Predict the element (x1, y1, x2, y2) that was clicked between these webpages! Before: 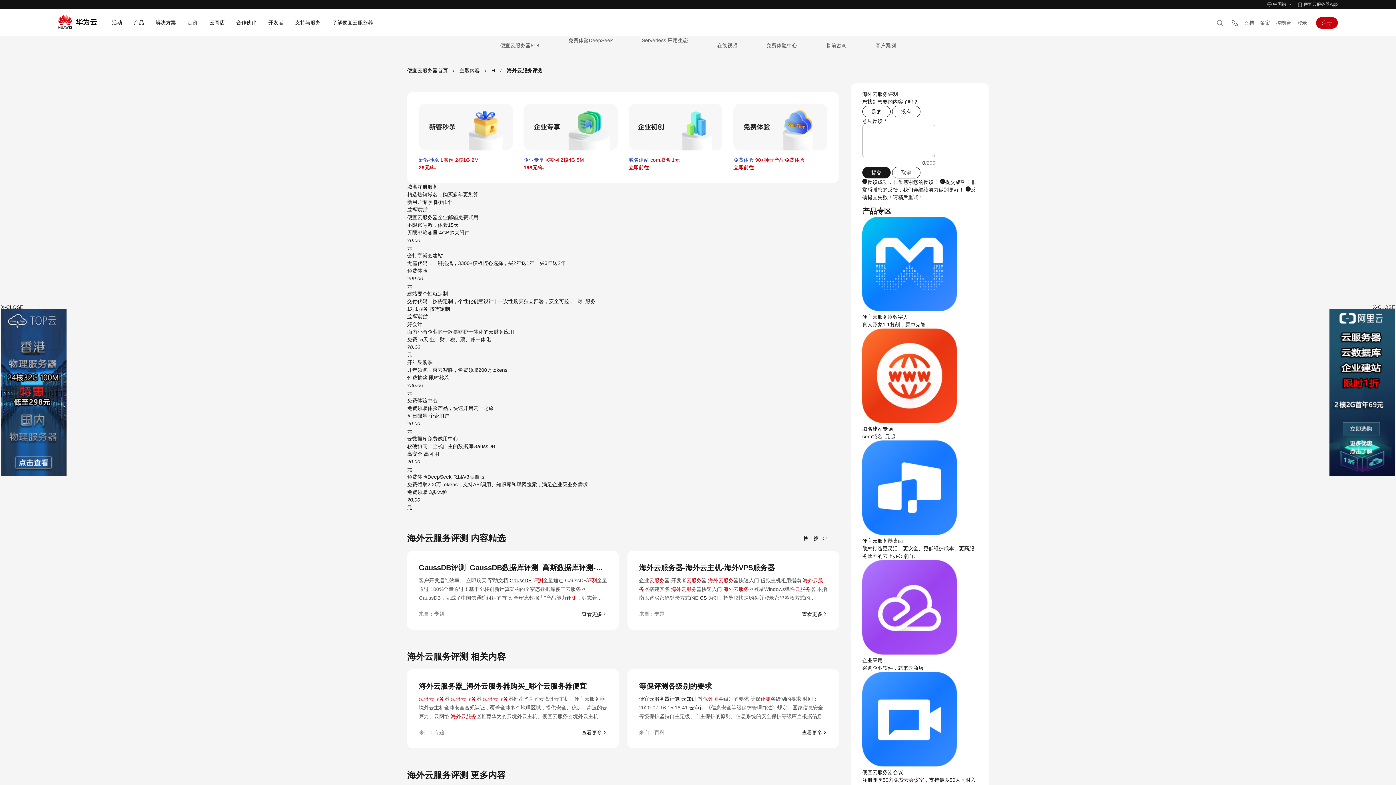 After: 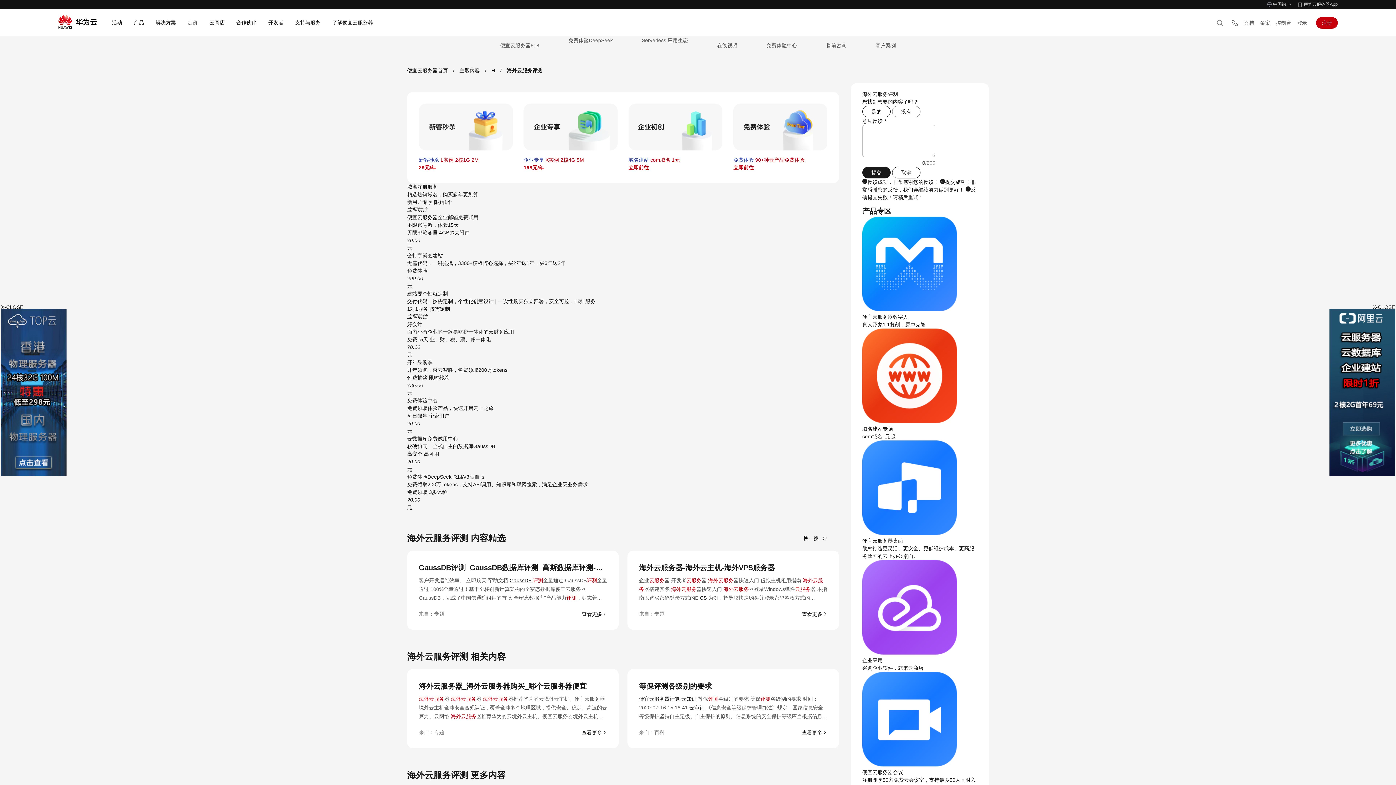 Action: bbox: (892, 105, 920, 117) label: 没有